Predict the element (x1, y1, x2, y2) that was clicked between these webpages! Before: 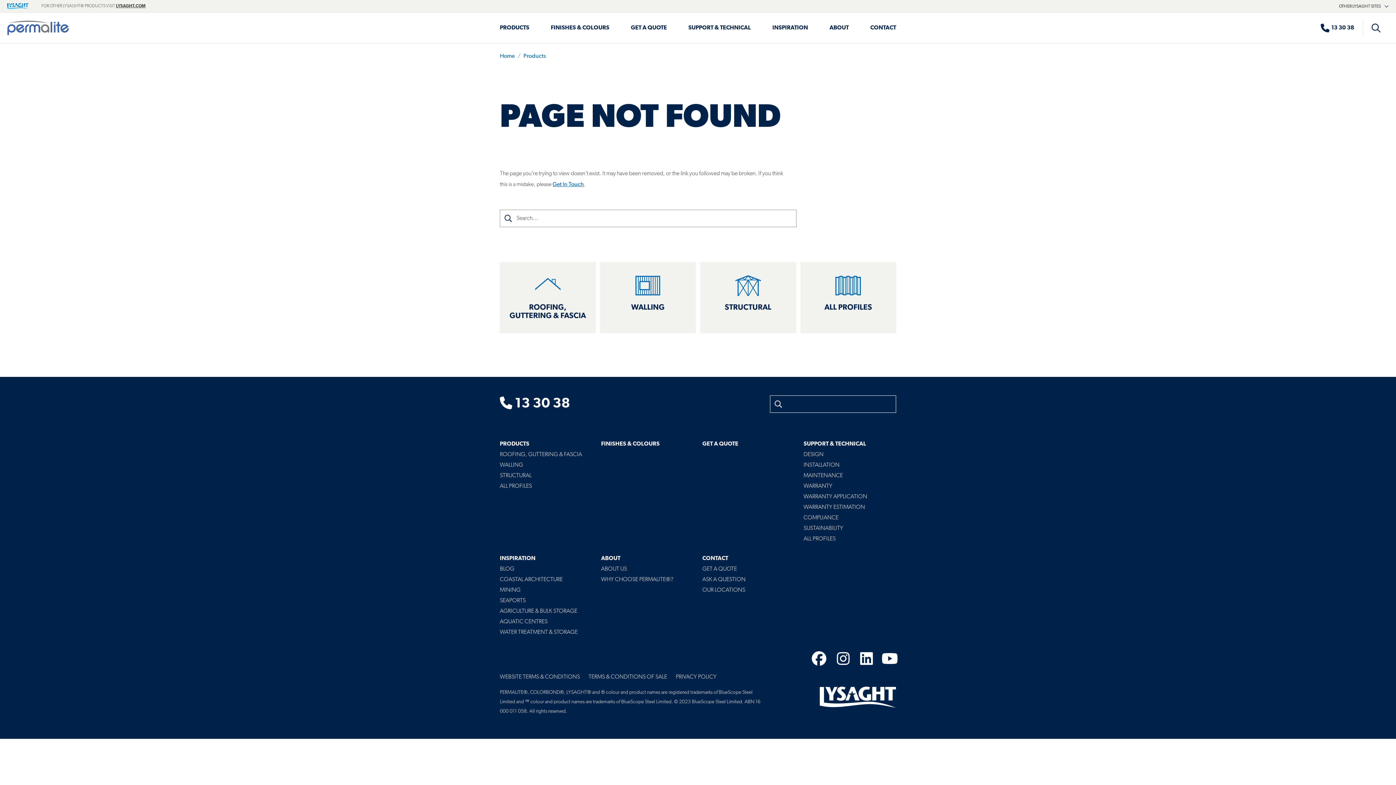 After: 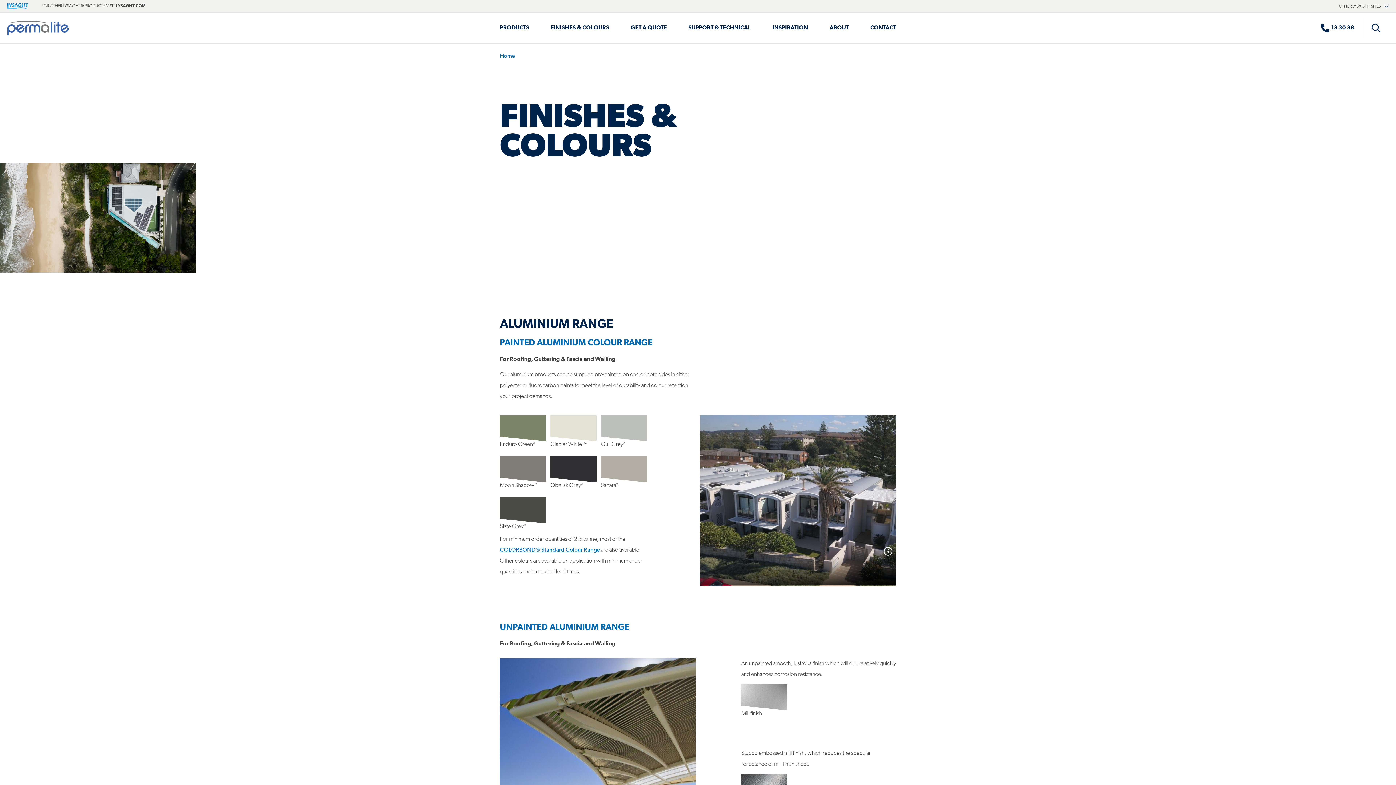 Action: label: FINISHES & COLOURS bbox: (550, 12, 609, 43)